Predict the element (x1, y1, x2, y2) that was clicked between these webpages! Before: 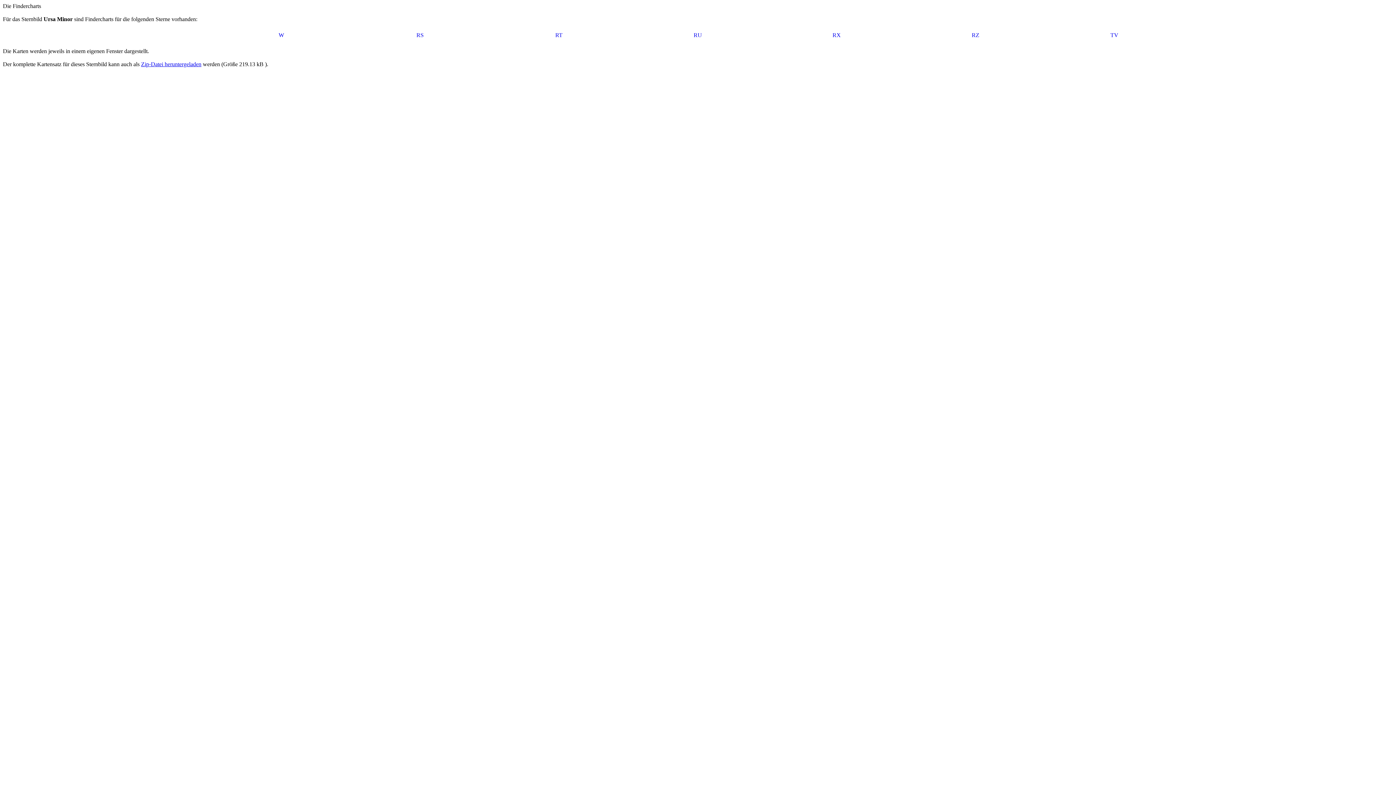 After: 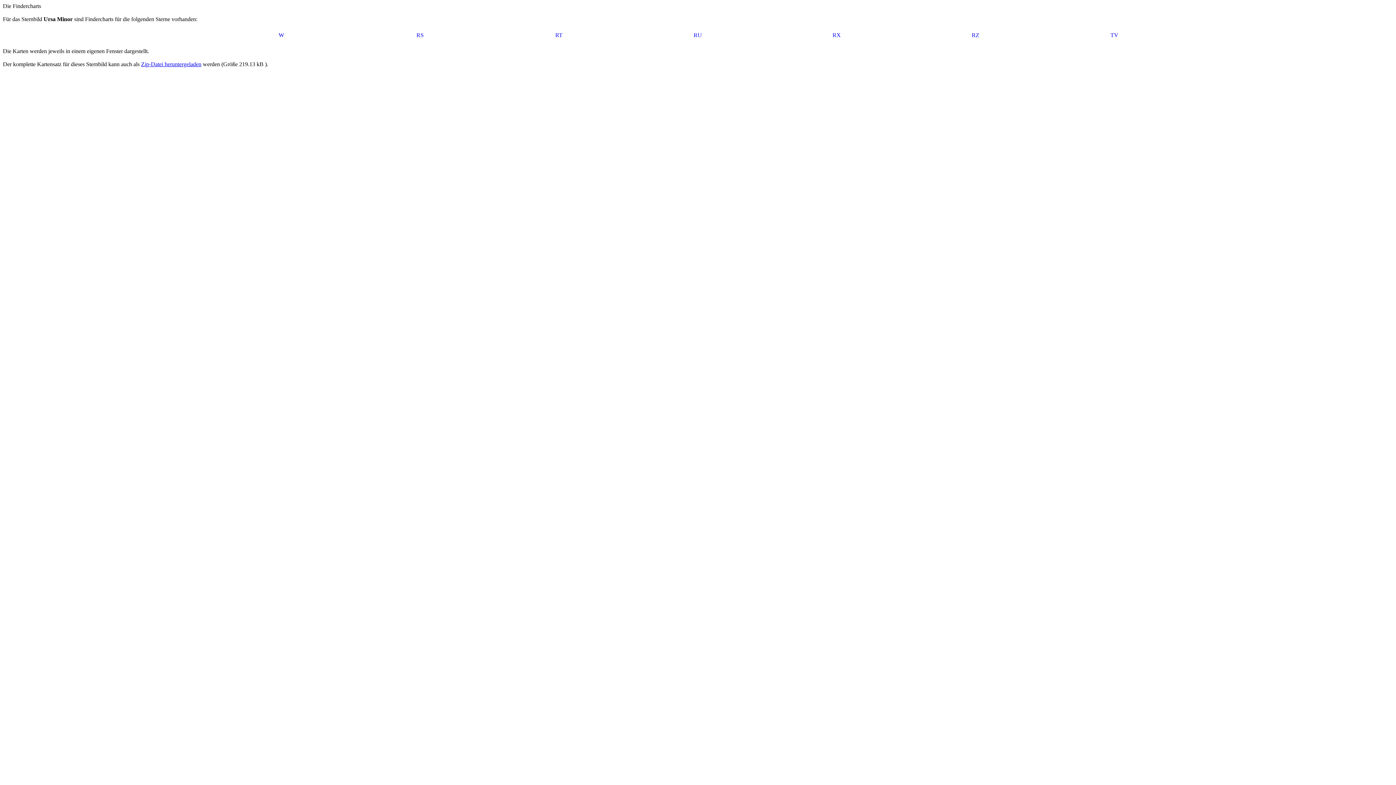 Action: bbox: (1110, 32, 1118, 38) label: TV